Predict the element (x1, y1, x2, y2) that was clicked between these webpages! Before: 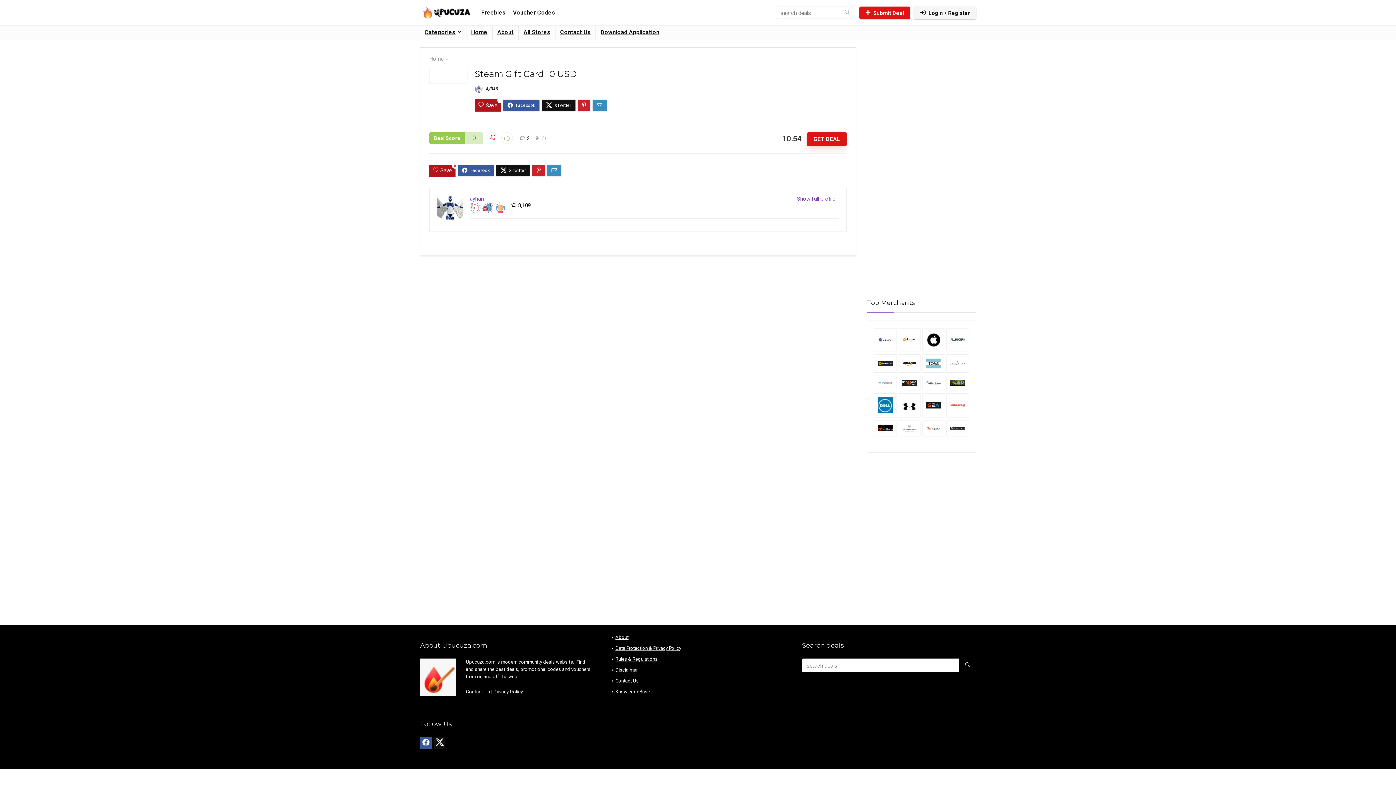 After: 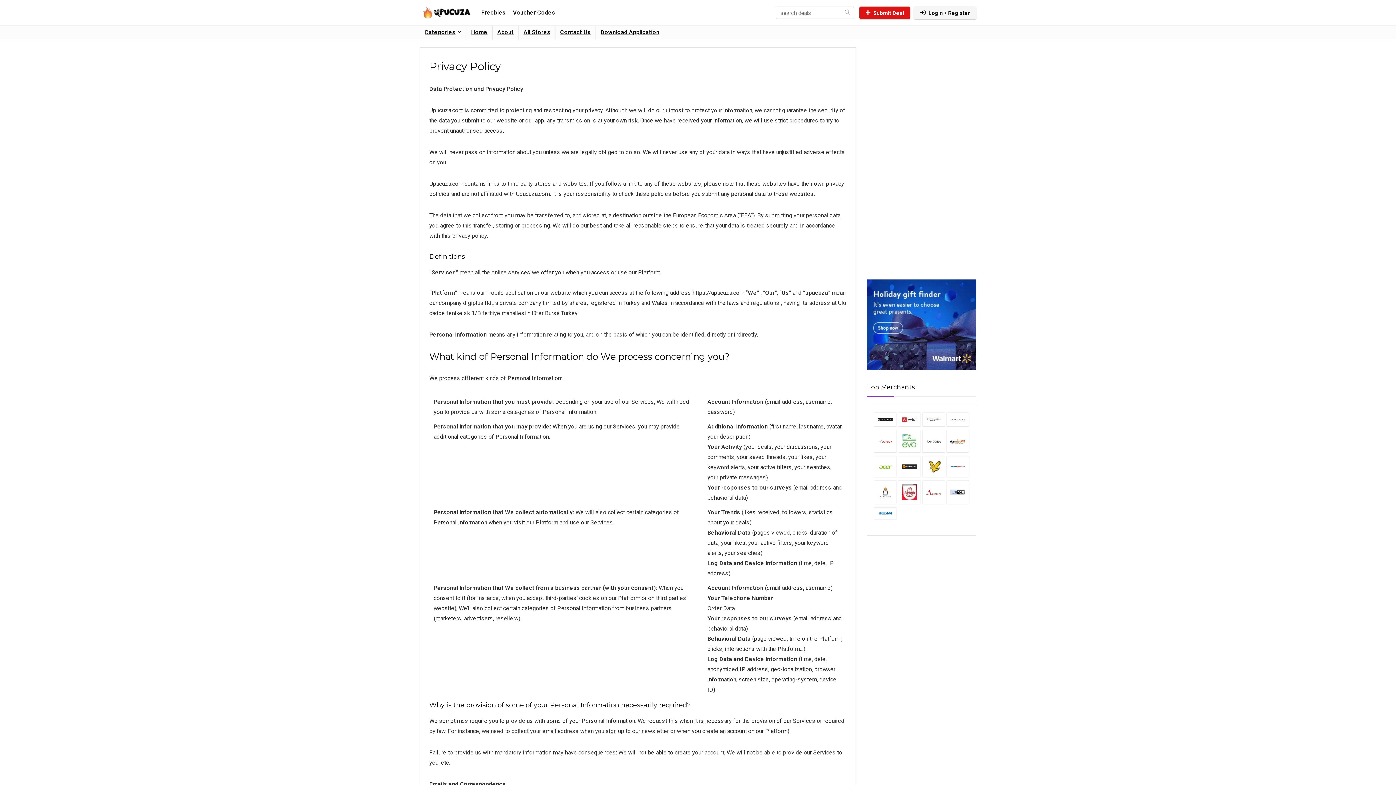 Action: bbox: (493, 689, 523, 694) label: Privacy Policy